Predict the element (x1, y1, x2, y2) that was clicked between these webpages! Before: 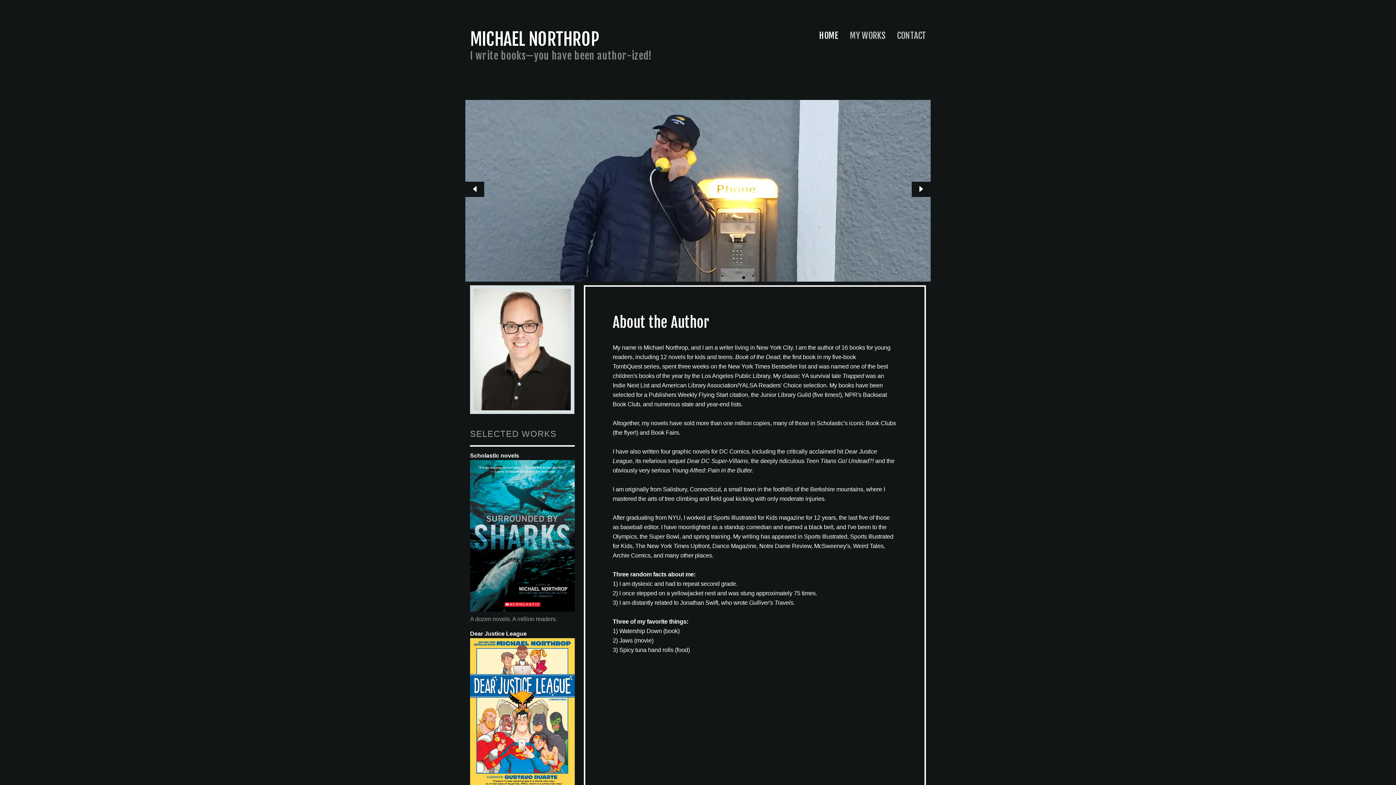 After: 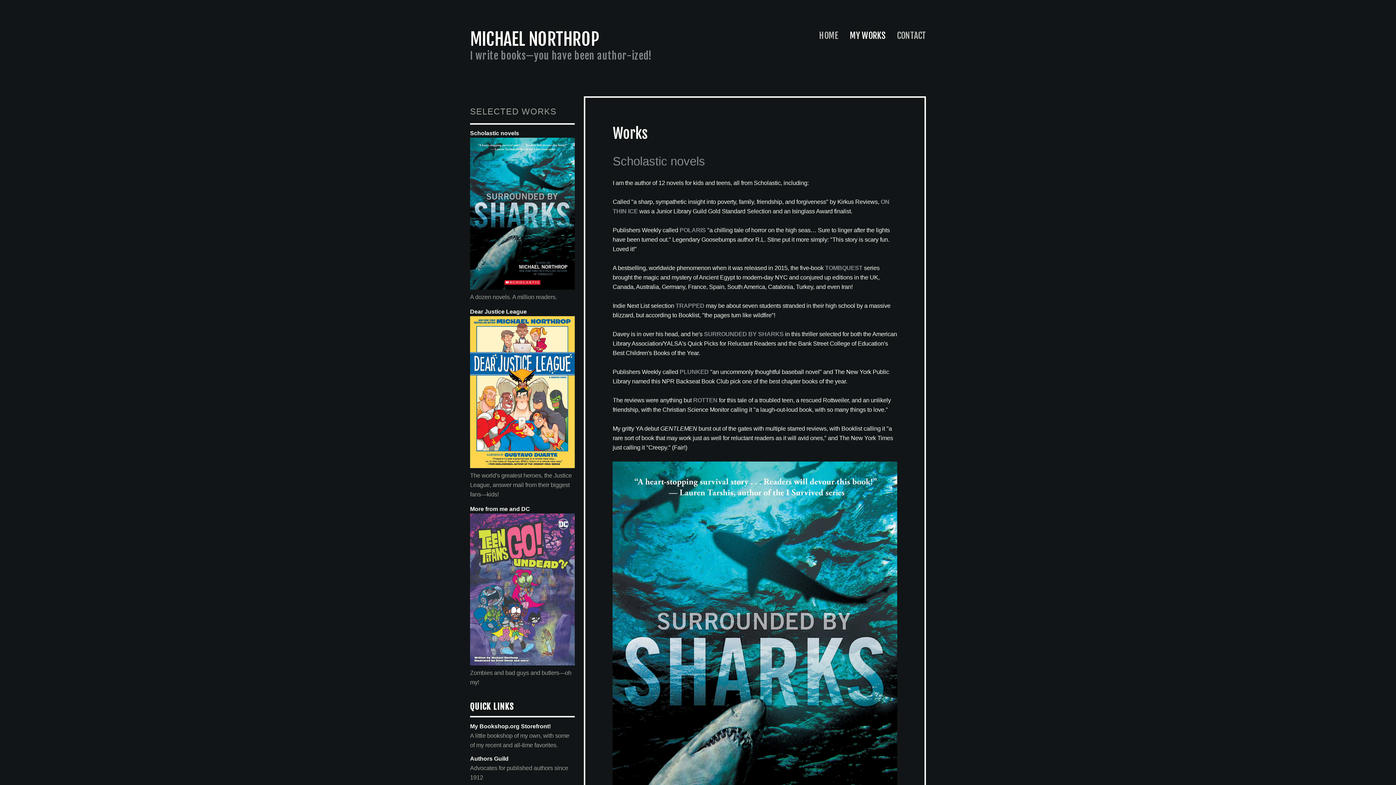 Action: bbox: (840, 29, 885, 42) label: MY WORKS